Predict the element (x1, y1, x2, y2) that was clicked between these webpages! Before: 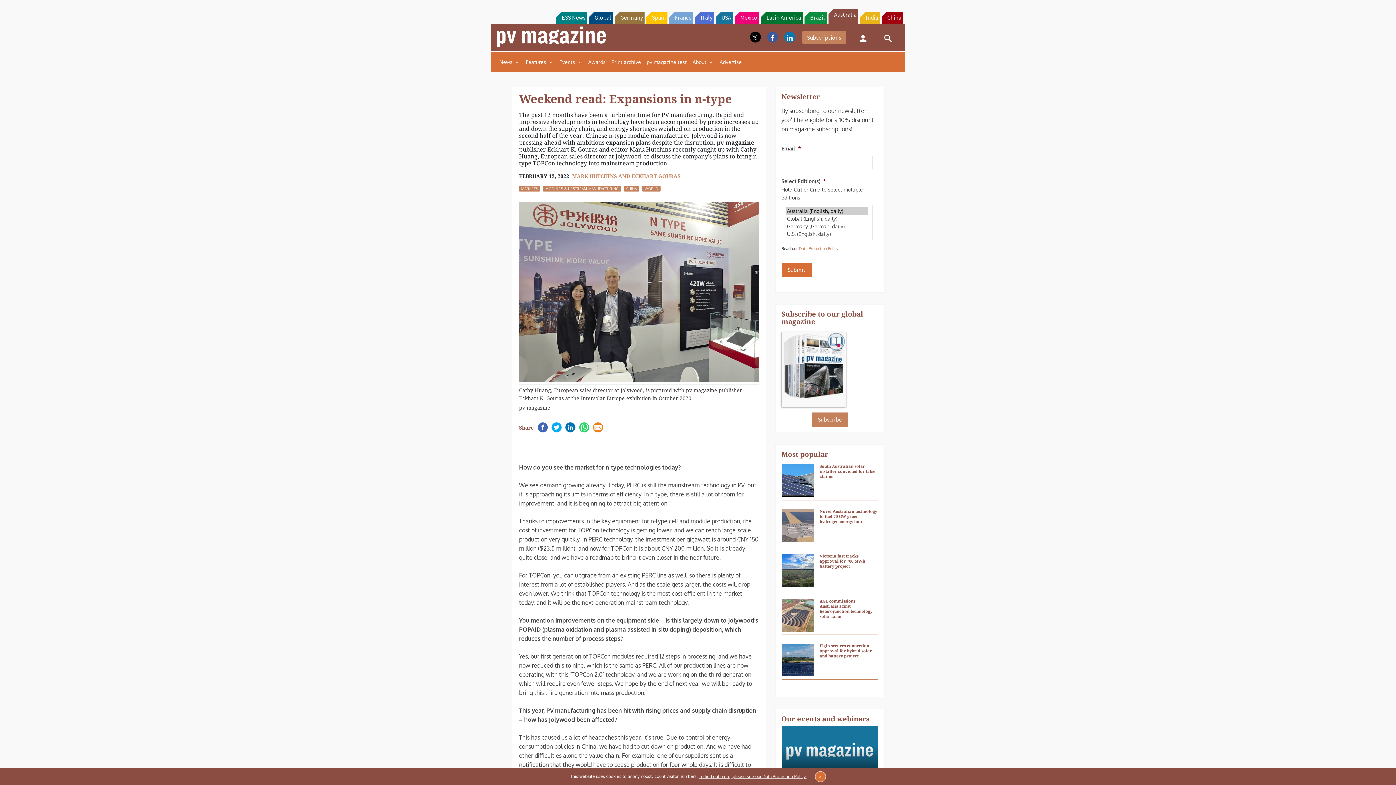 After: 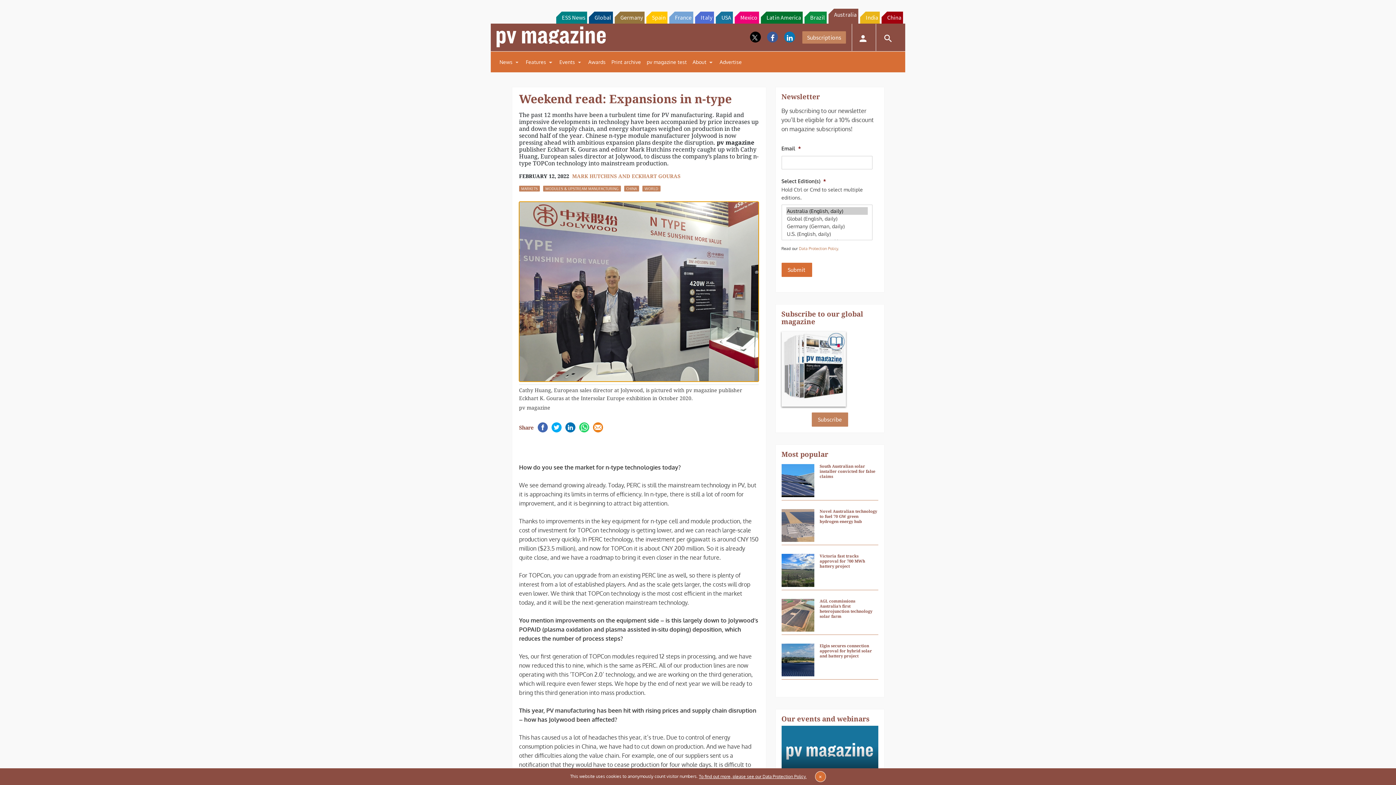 Action: bbox: (519, 259, 759, 439)